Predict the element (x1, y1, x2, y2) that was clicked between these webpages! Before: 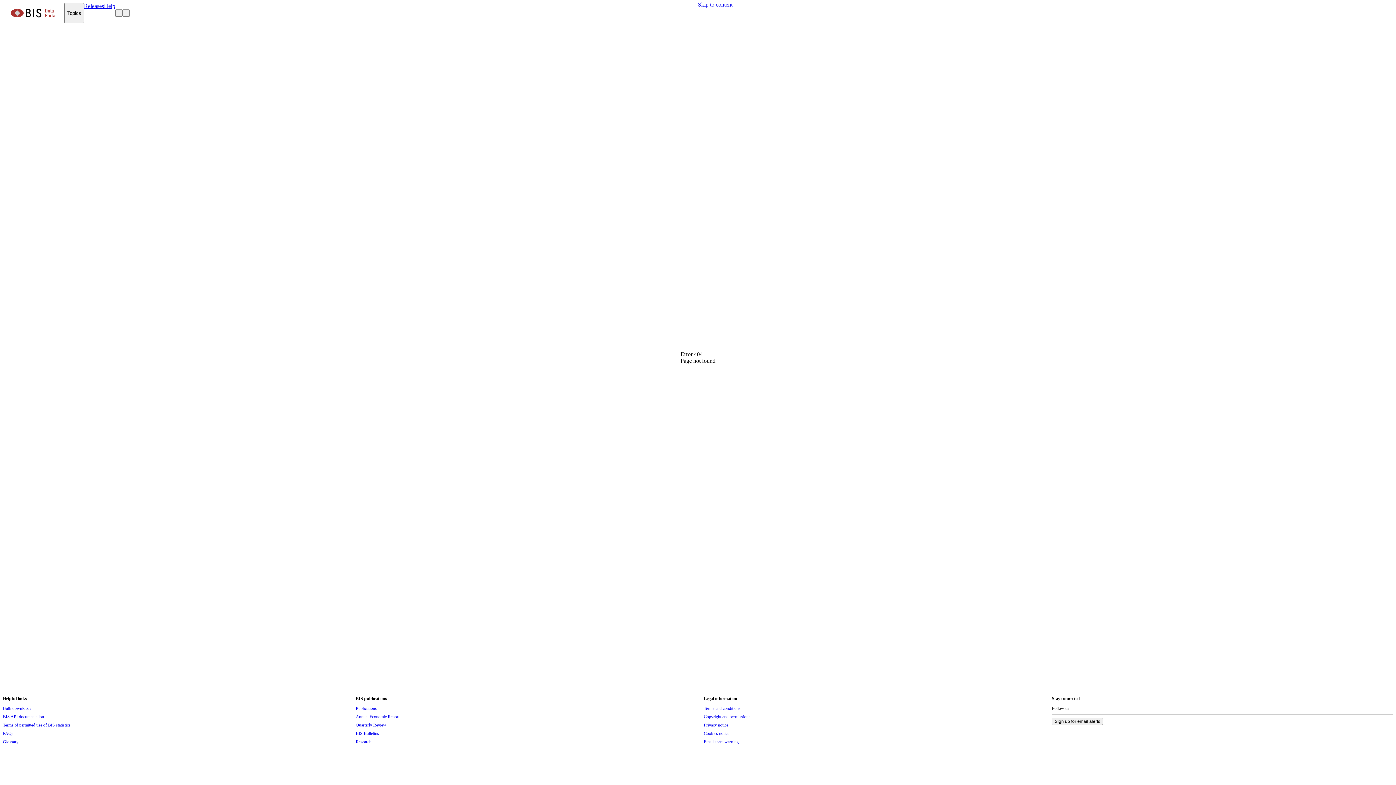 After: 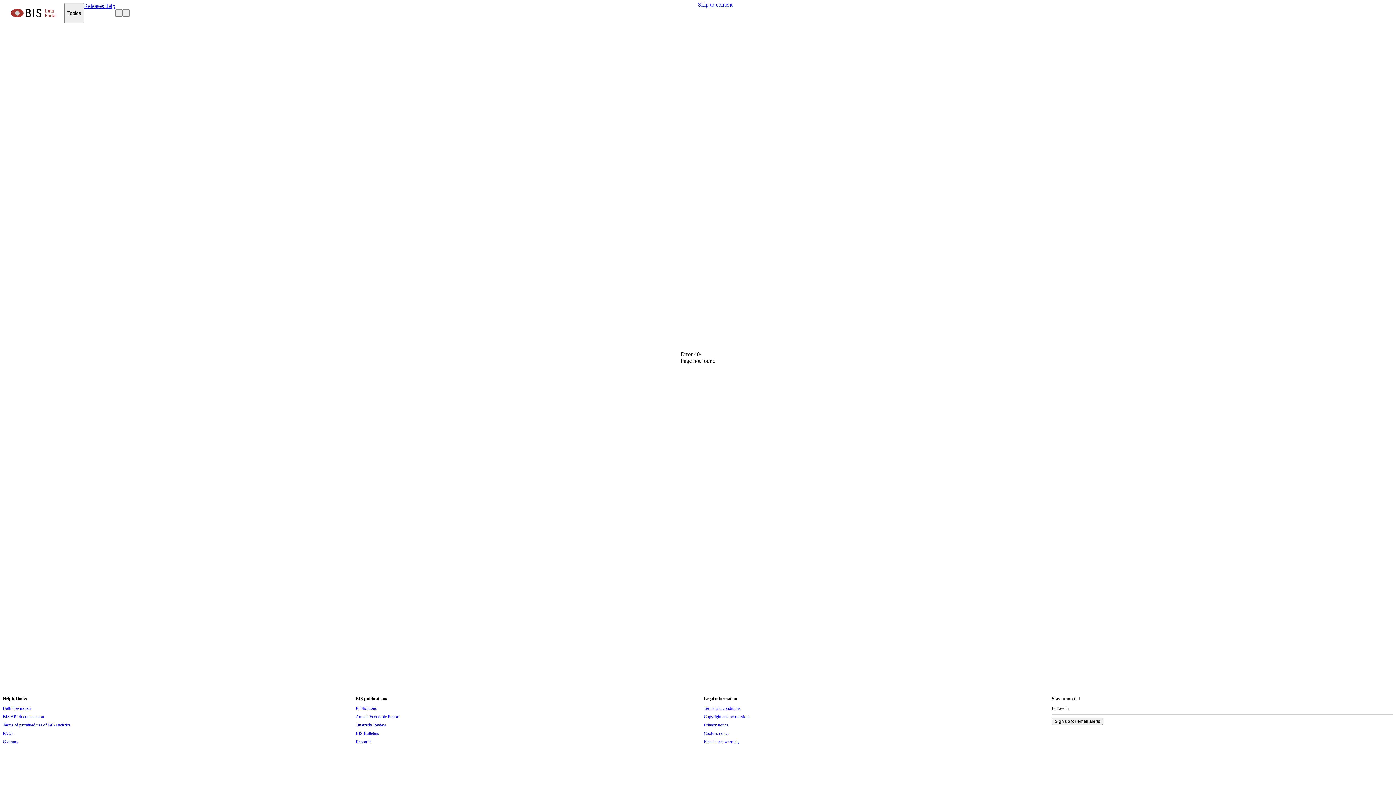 Action: bbox: (704, 704, 740, 712) label: Terms and conditions